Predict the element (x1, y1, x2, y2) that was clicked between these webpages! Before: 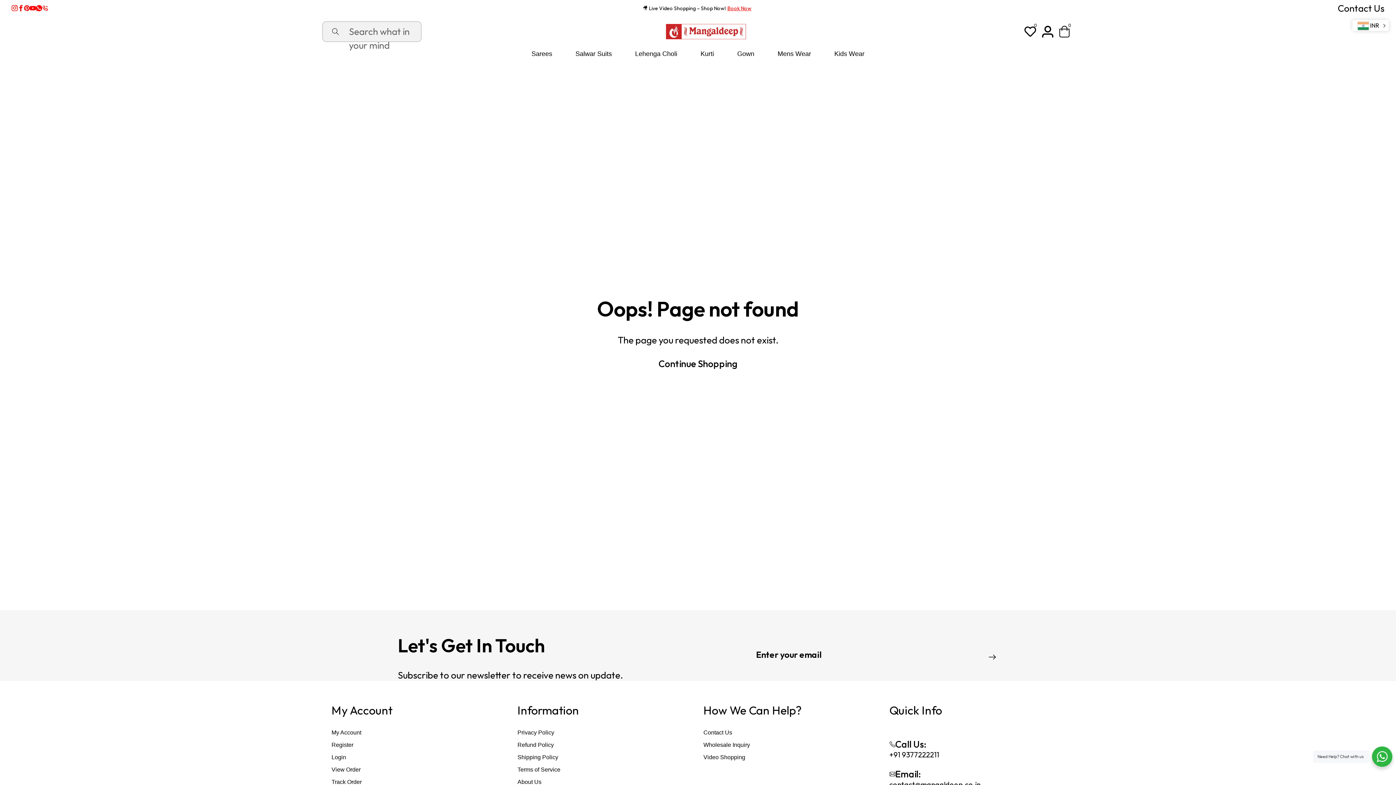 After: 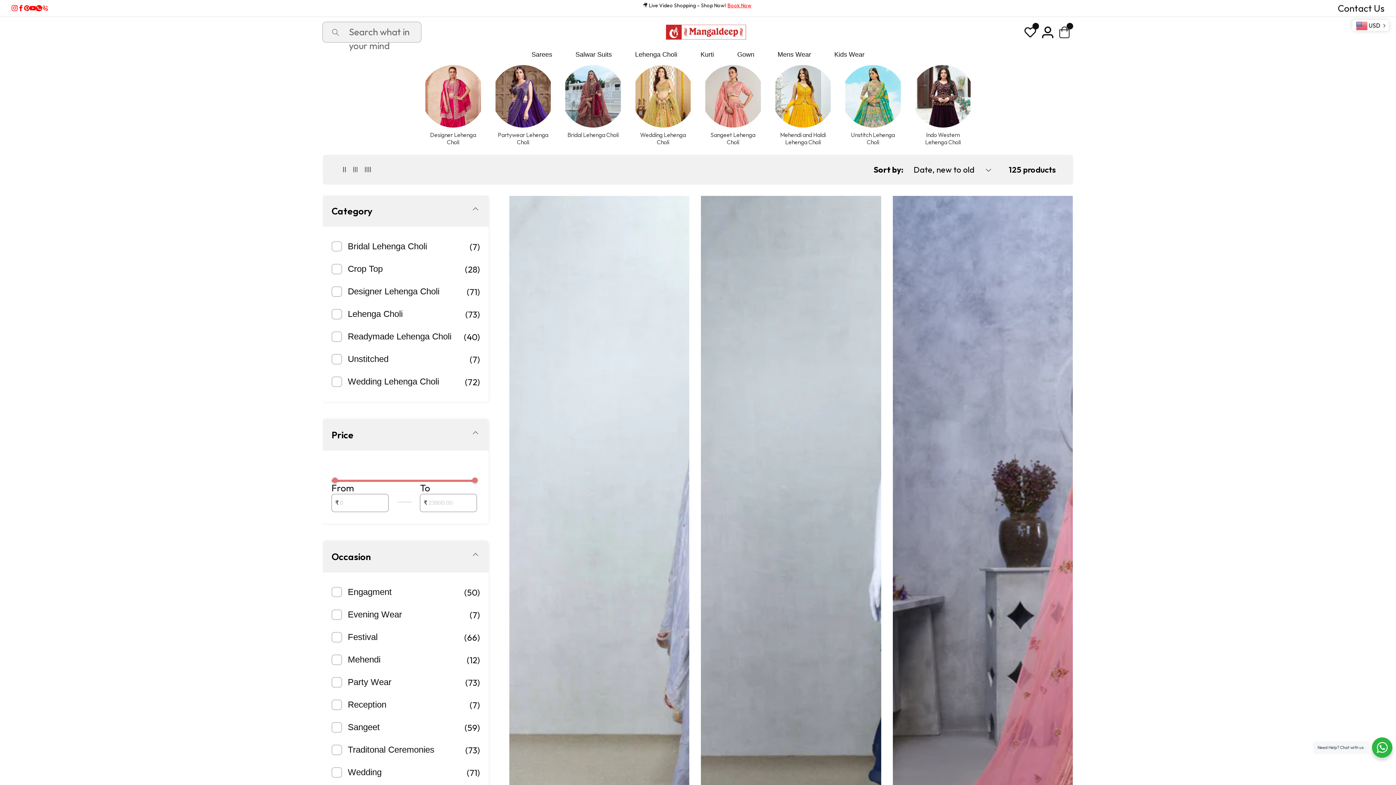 Action: bbox: (635, 46, 677, 60) label: Lehenga Choli